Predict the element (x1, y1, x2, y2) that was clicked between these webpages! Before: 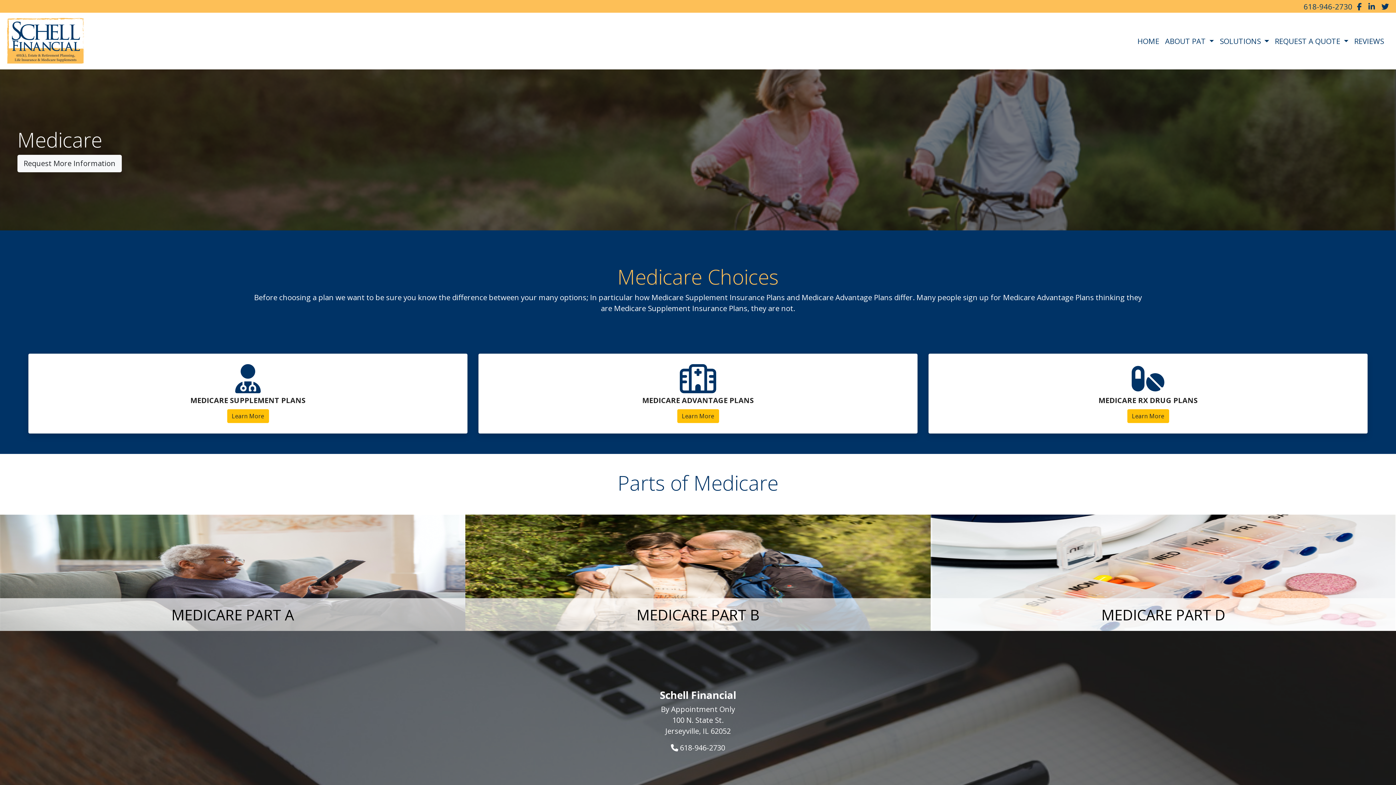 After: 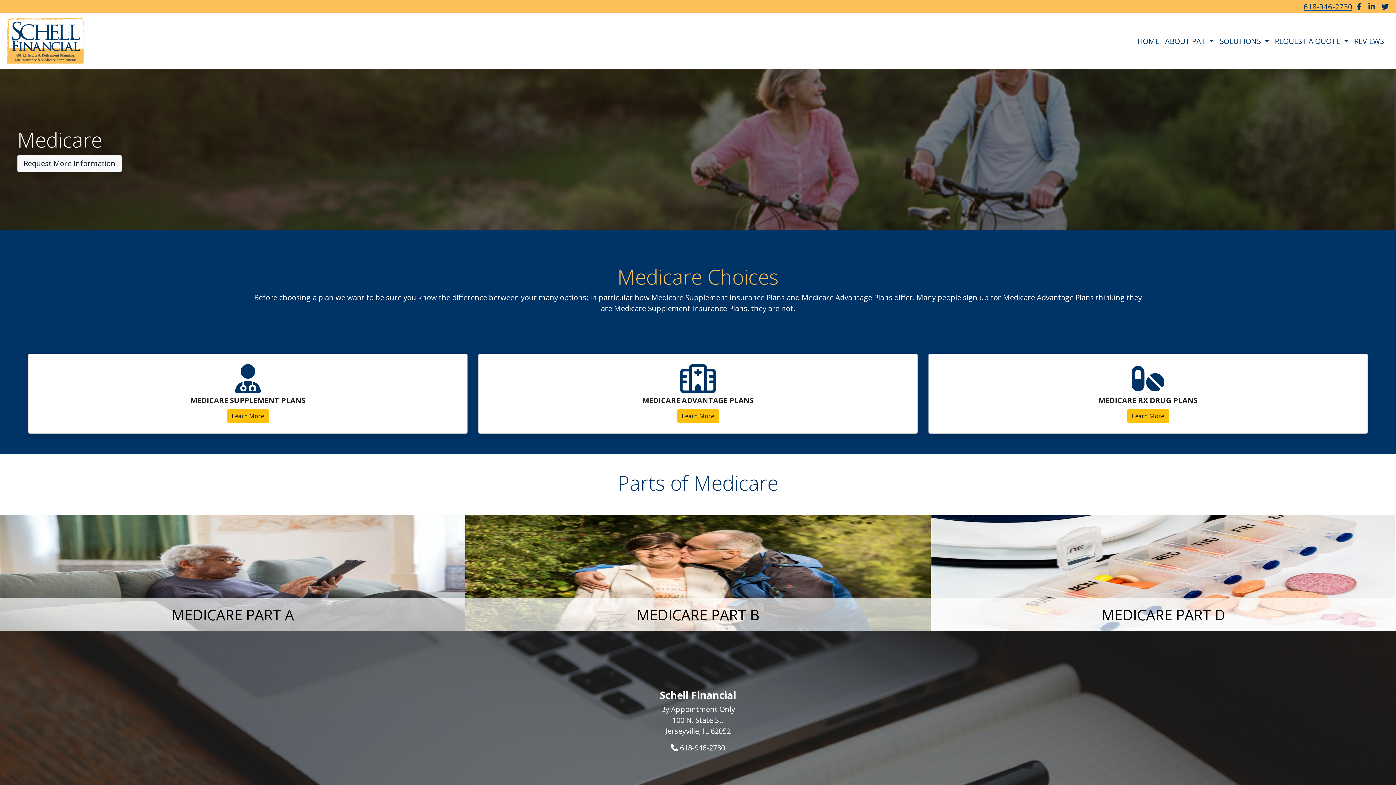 Action: label: 618-946-2730 bbox: (1304, 1, 1352, 11)